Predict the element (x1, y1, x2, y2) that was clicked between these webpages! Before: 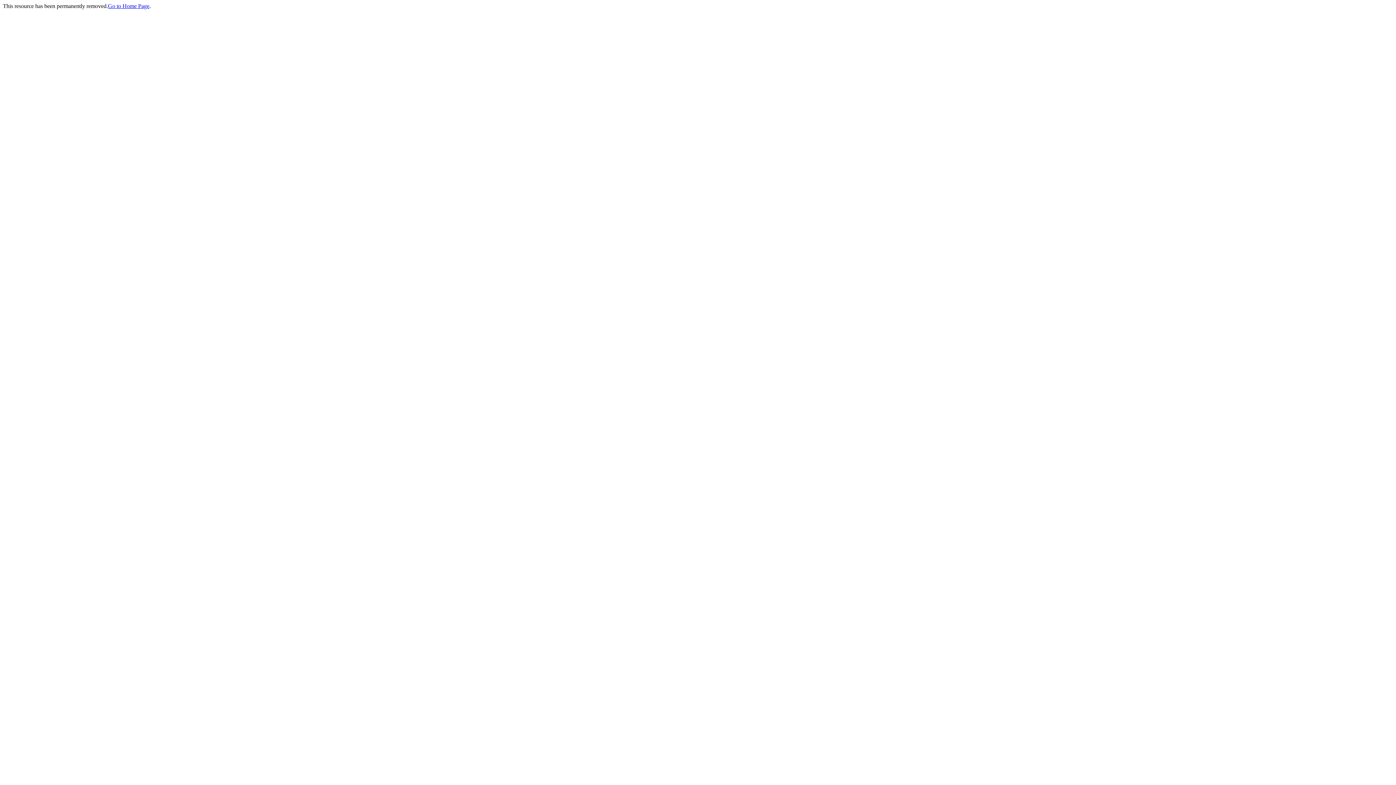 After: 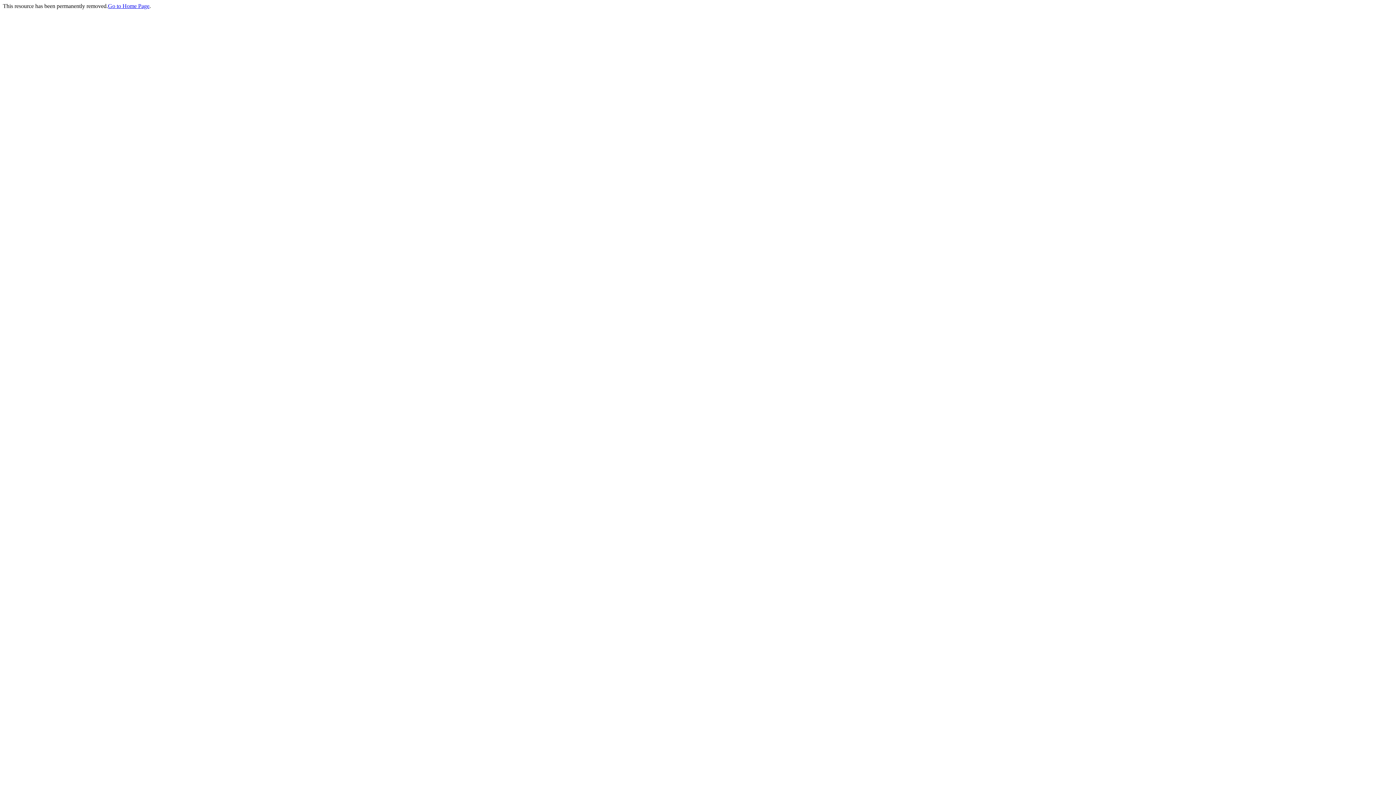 Action: label: Go to Home Page bbox: (108, 2, 149, 9)